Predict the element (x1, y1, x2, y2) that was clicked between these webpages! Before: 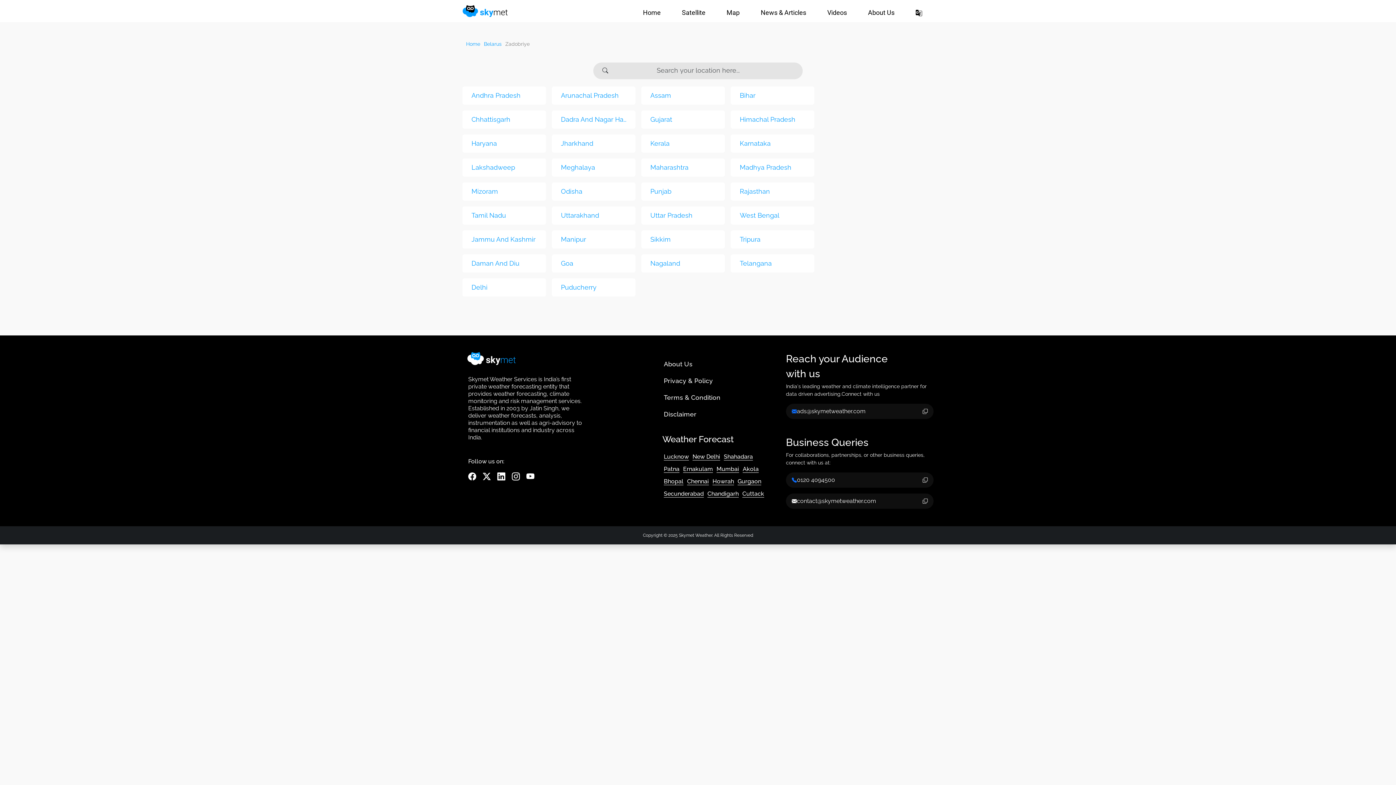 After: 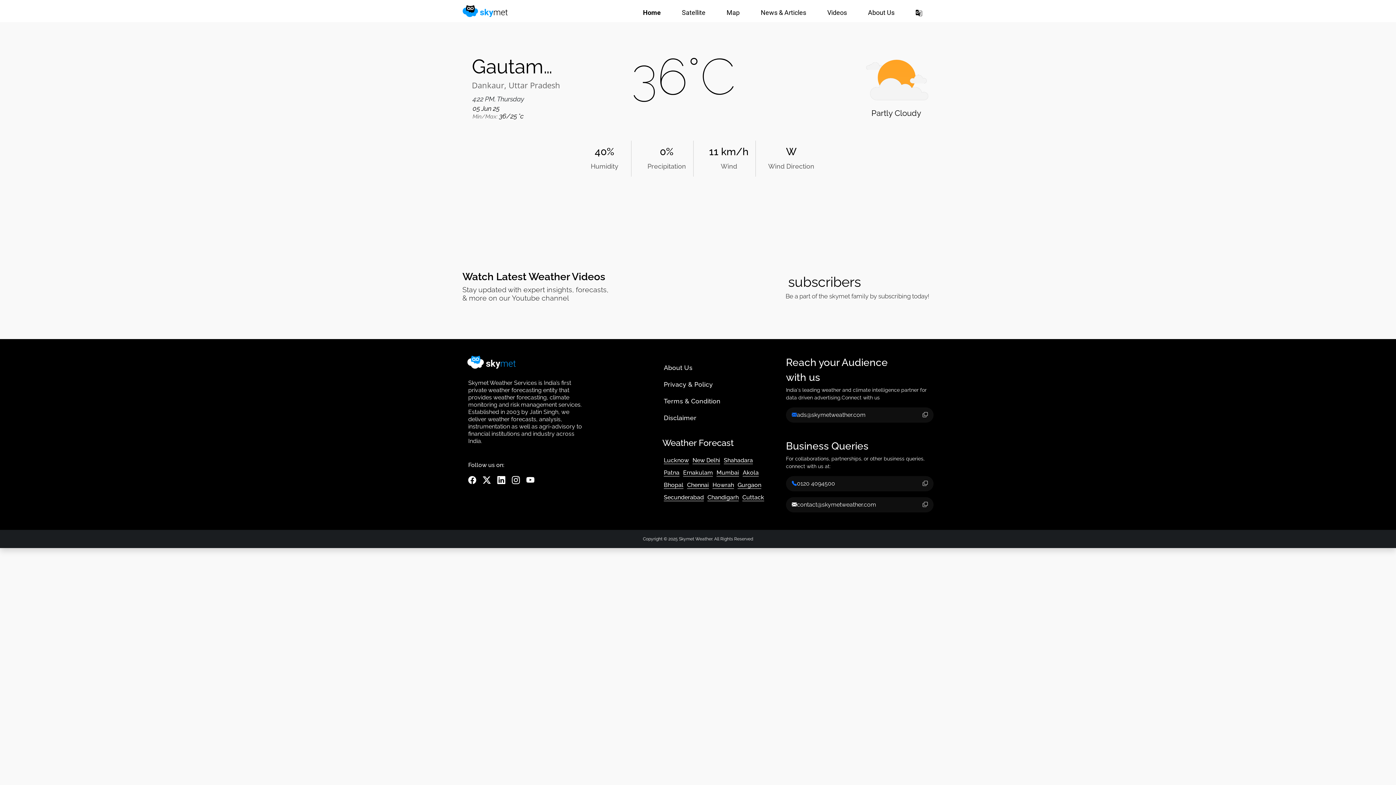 Action: bbox: (462, 3, 508, 19)